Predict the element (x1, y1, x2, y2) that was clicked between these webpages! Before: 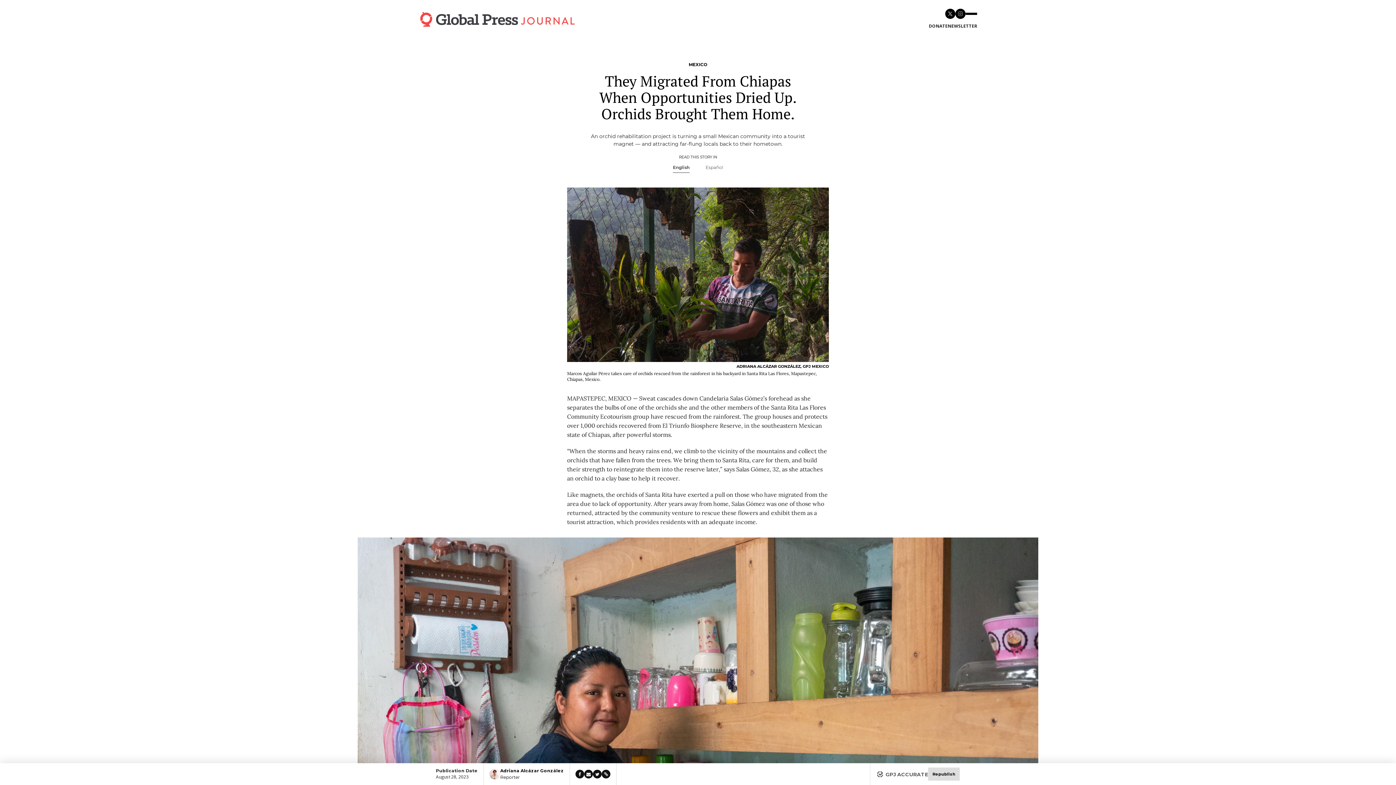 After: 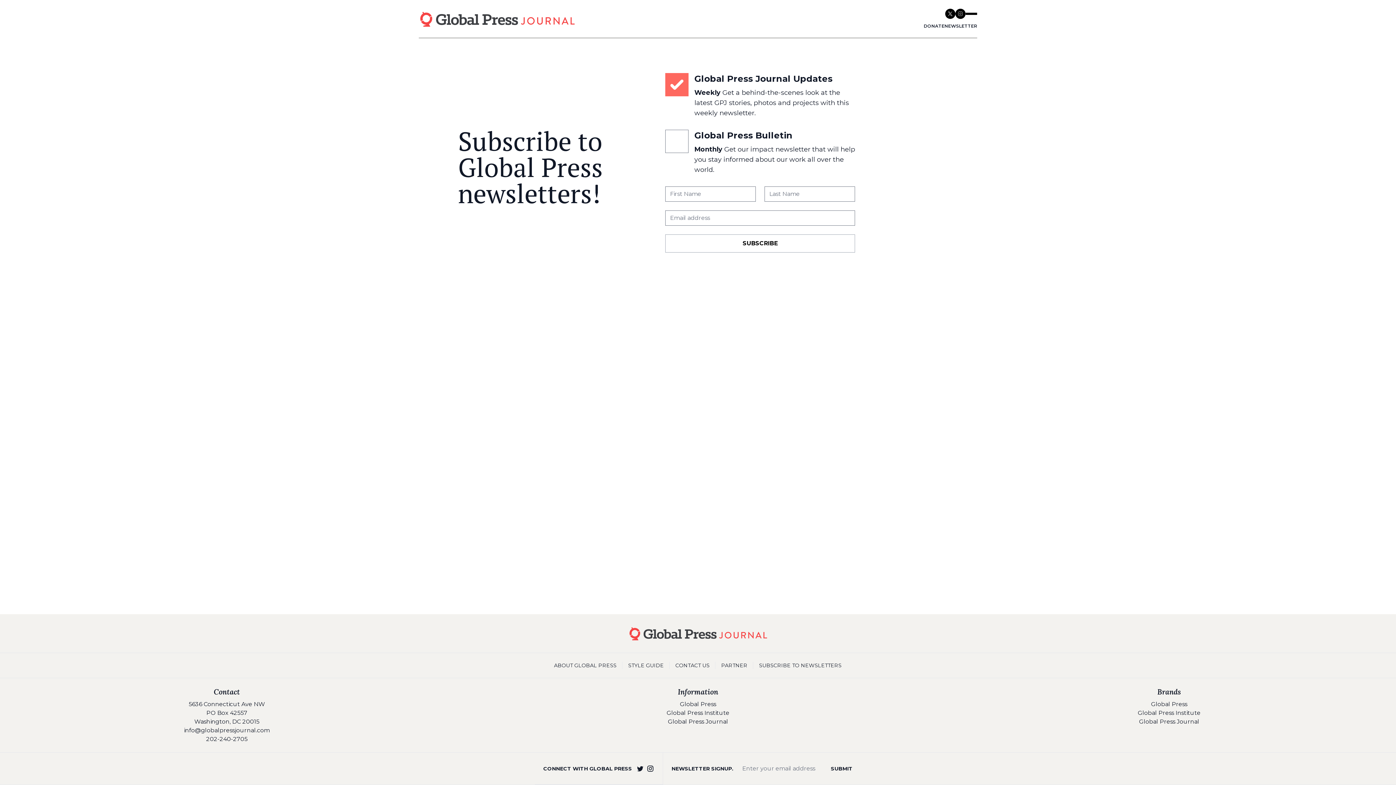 Action: label: NEWSLETTER bbox: (948, 23, 977, 29)